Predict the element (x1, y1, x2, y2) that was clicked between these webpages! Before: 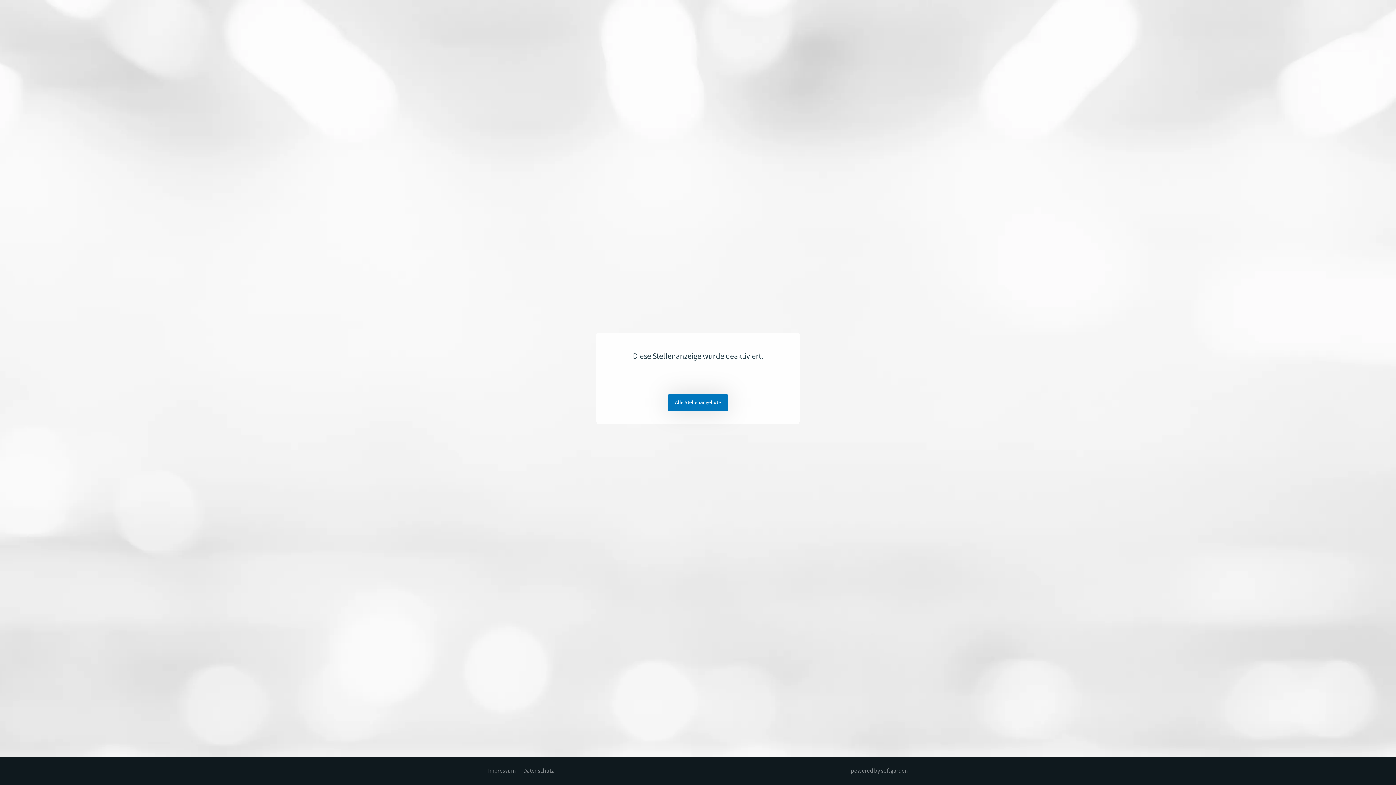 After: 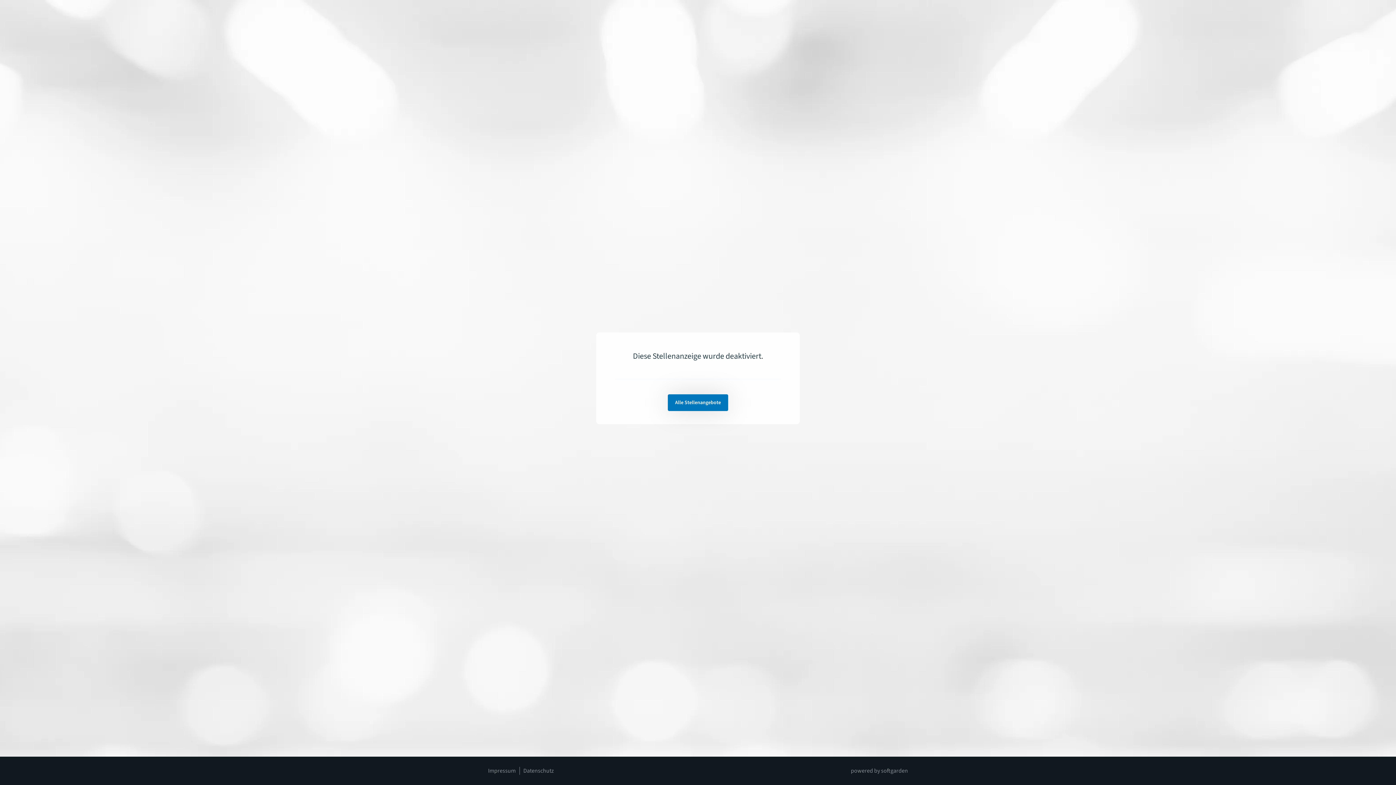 Action: bbox: (523, 767, 554, 775) label: Datenschutz